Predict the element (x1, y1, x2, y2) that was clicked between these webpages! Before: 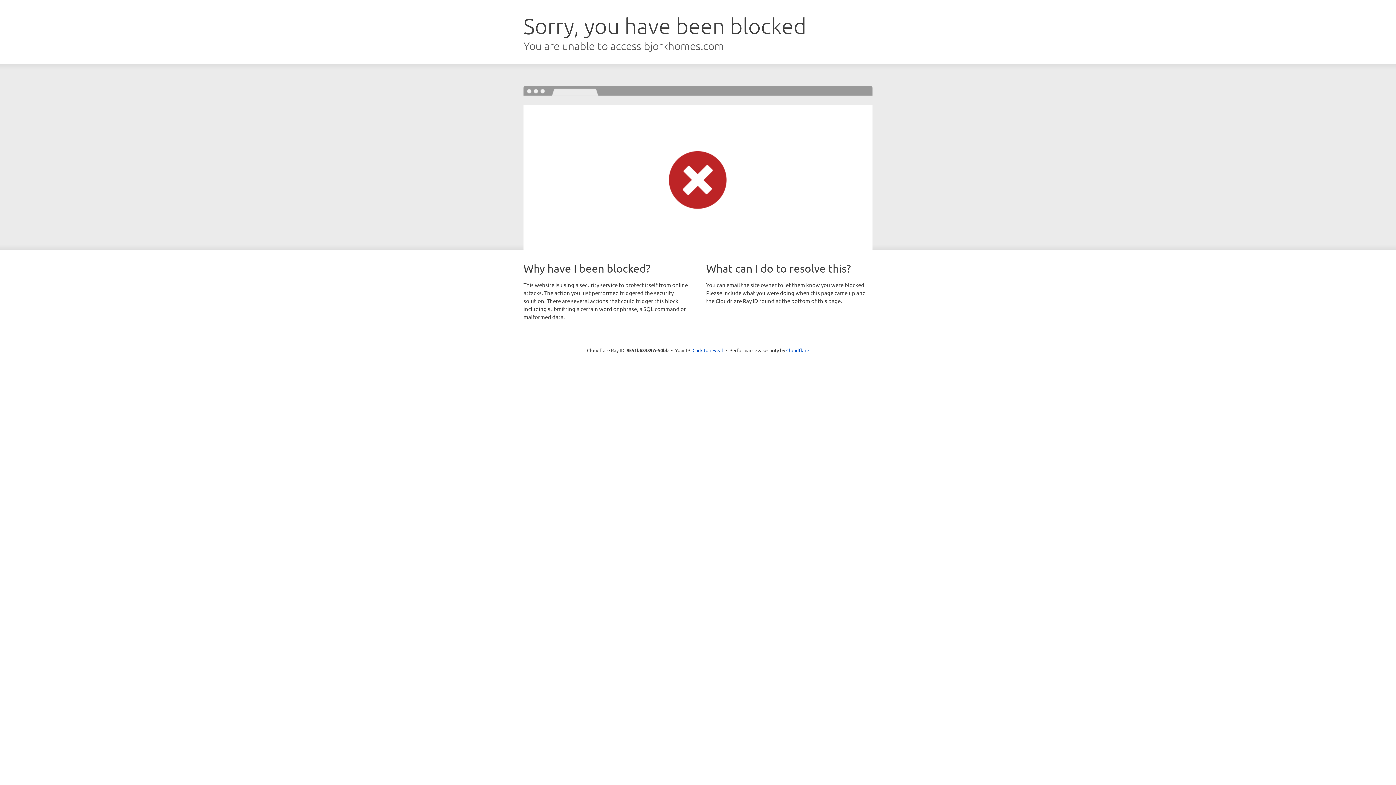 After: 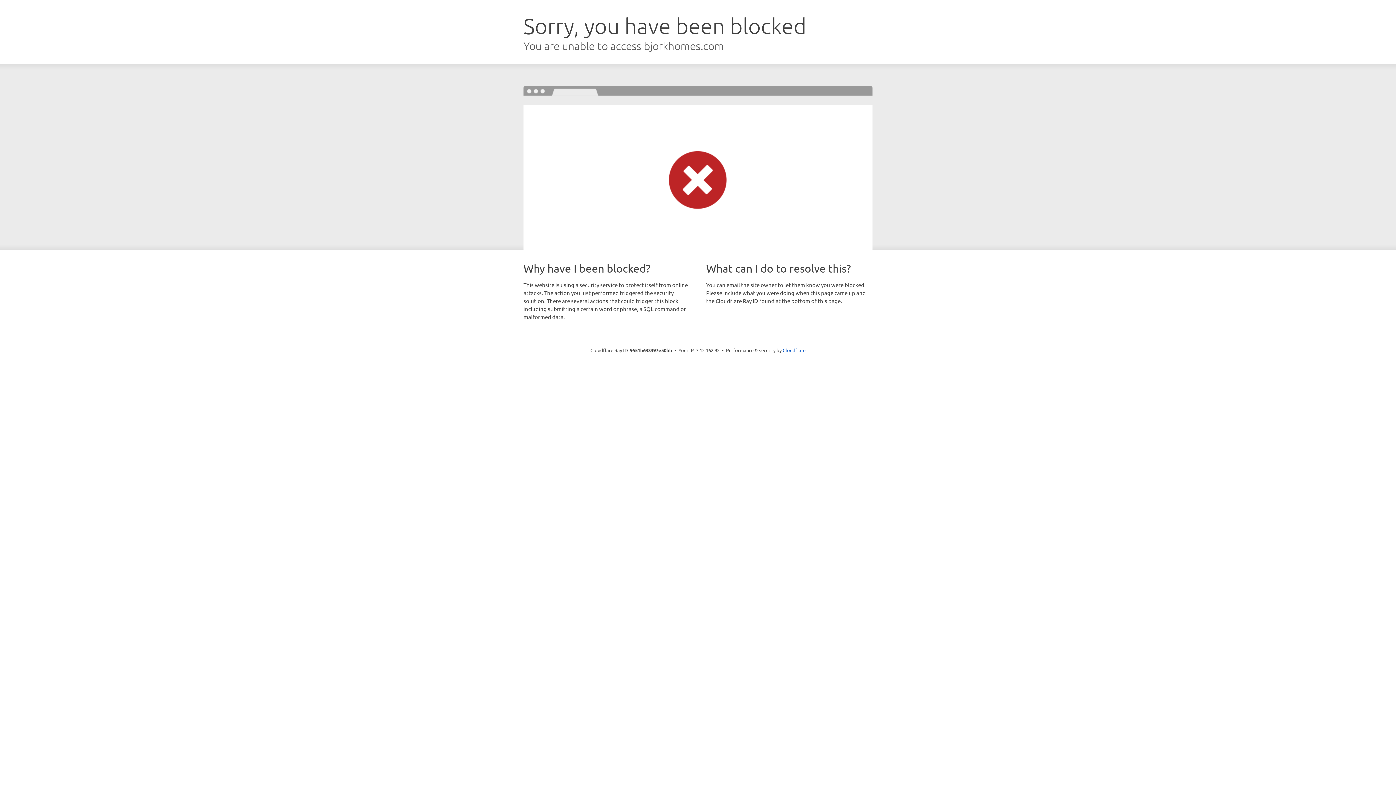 Action: label: Click to reveal bbox: (692, 346, 723, 353)